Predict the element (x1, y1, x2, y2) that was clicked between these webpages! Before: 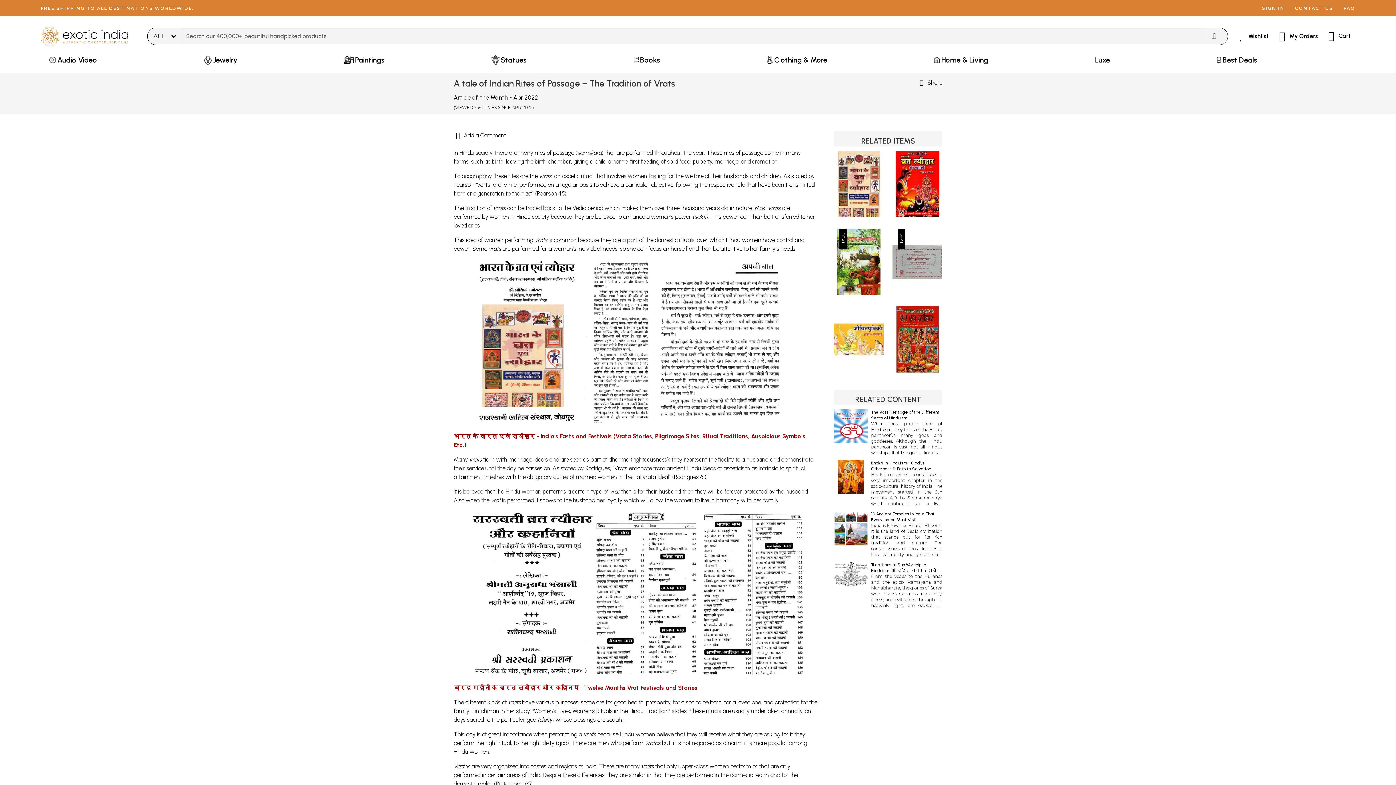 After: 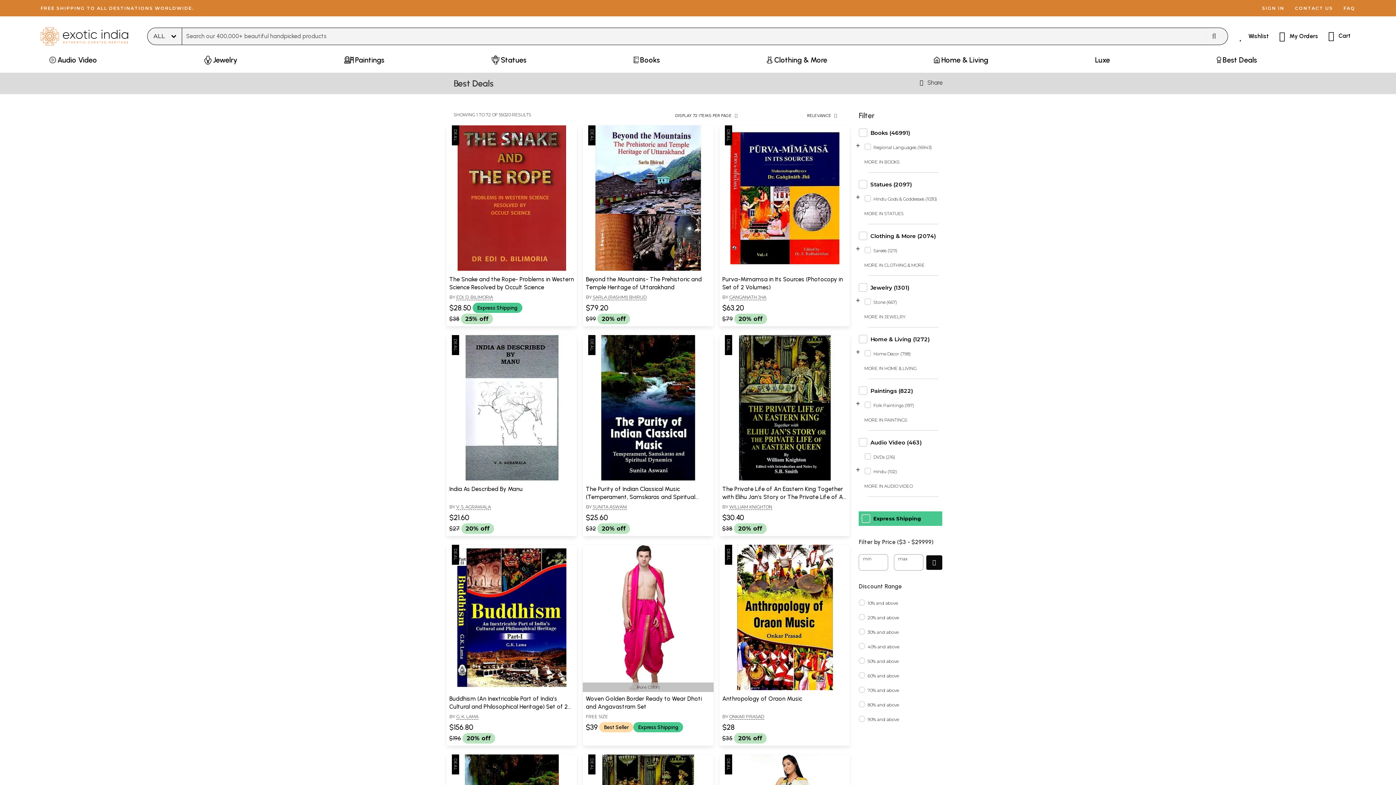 Action: label: Best Deals bbox: (1212, 53, 1261, 72)